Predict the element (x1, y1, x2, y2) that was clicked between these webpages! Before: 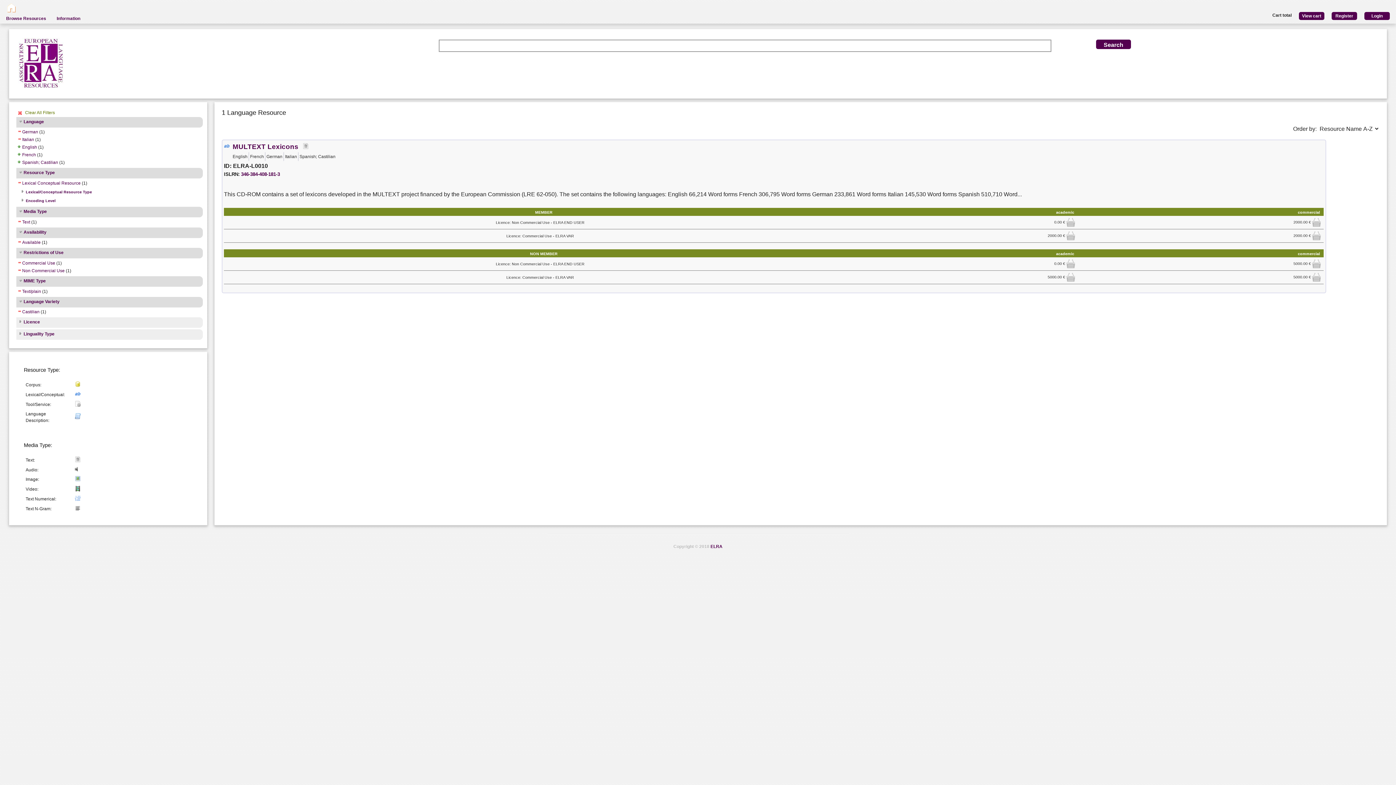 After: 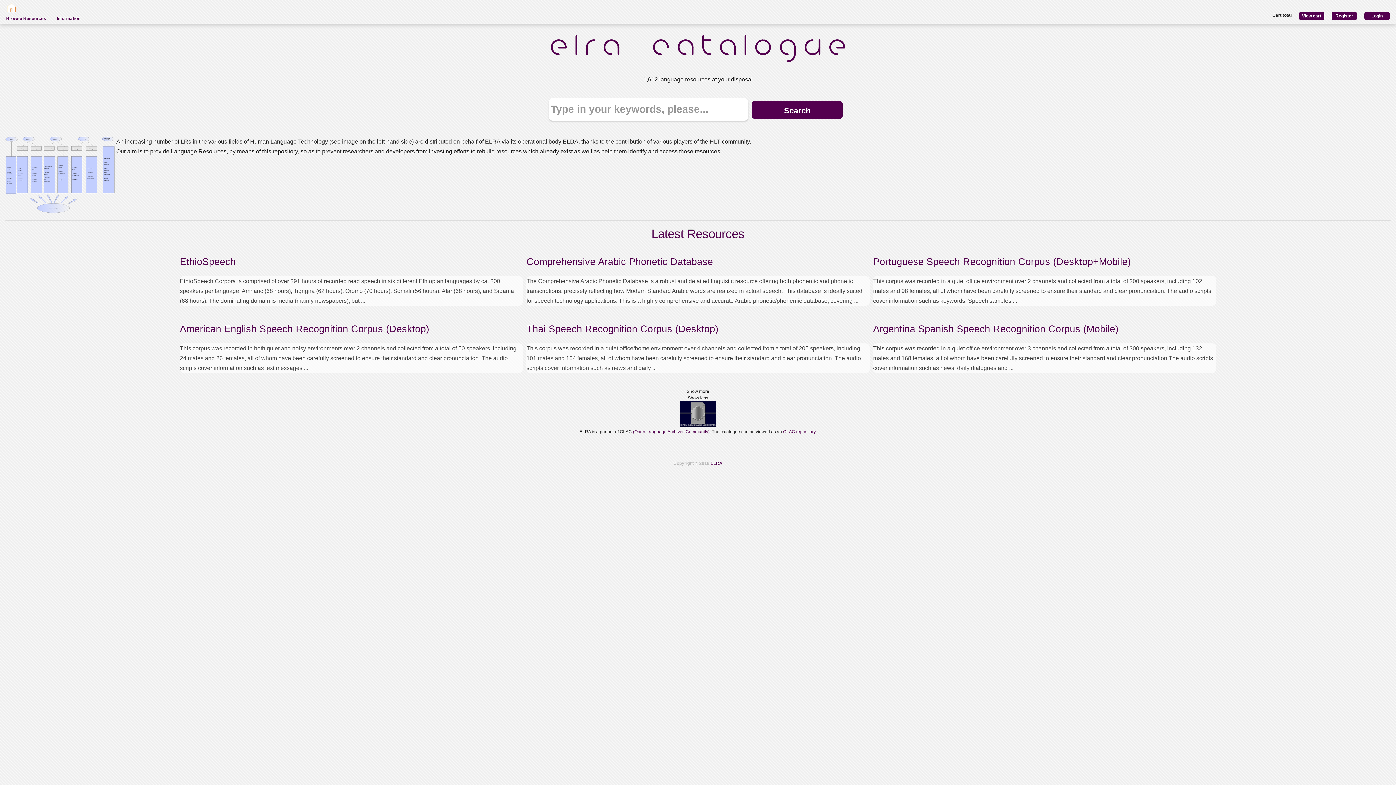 Action: bbox: (0, 1, 15, 14)